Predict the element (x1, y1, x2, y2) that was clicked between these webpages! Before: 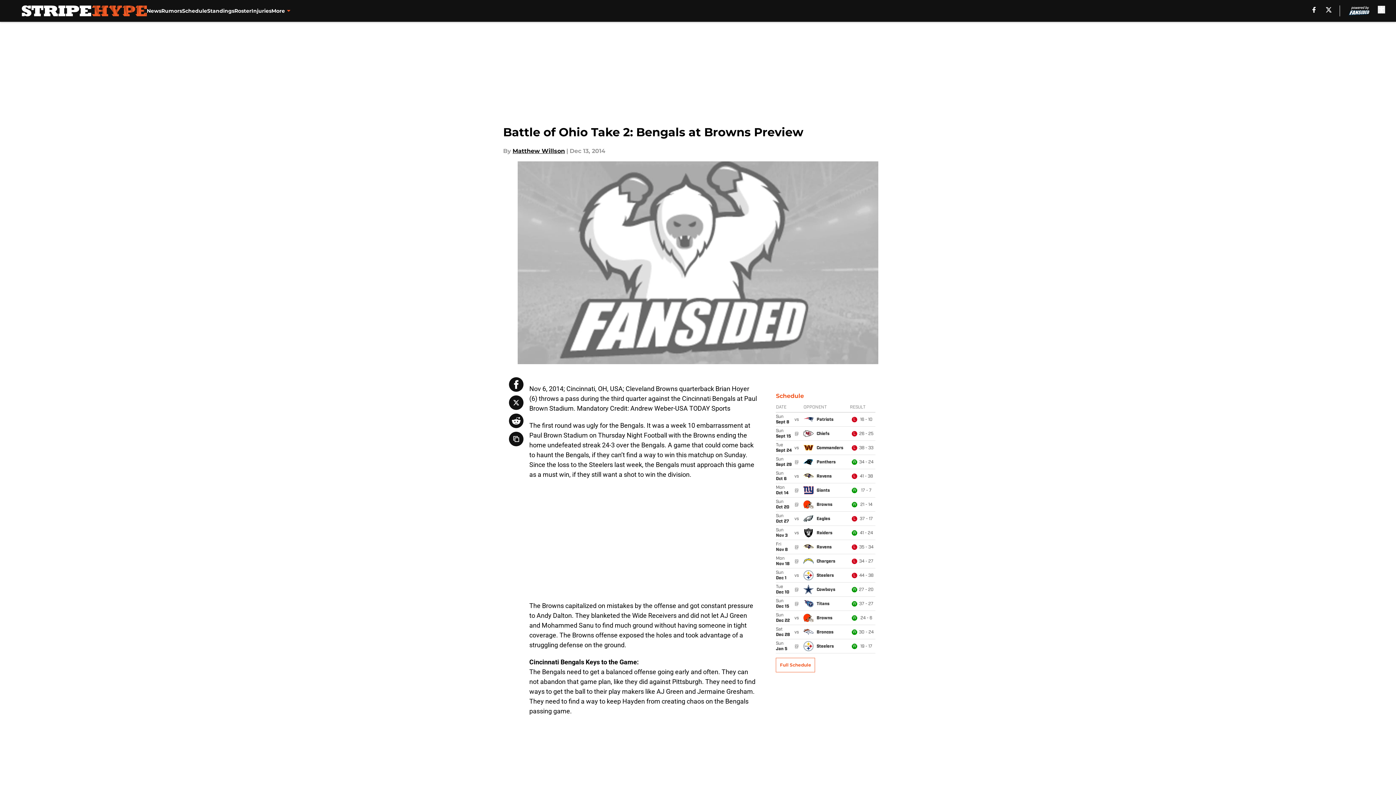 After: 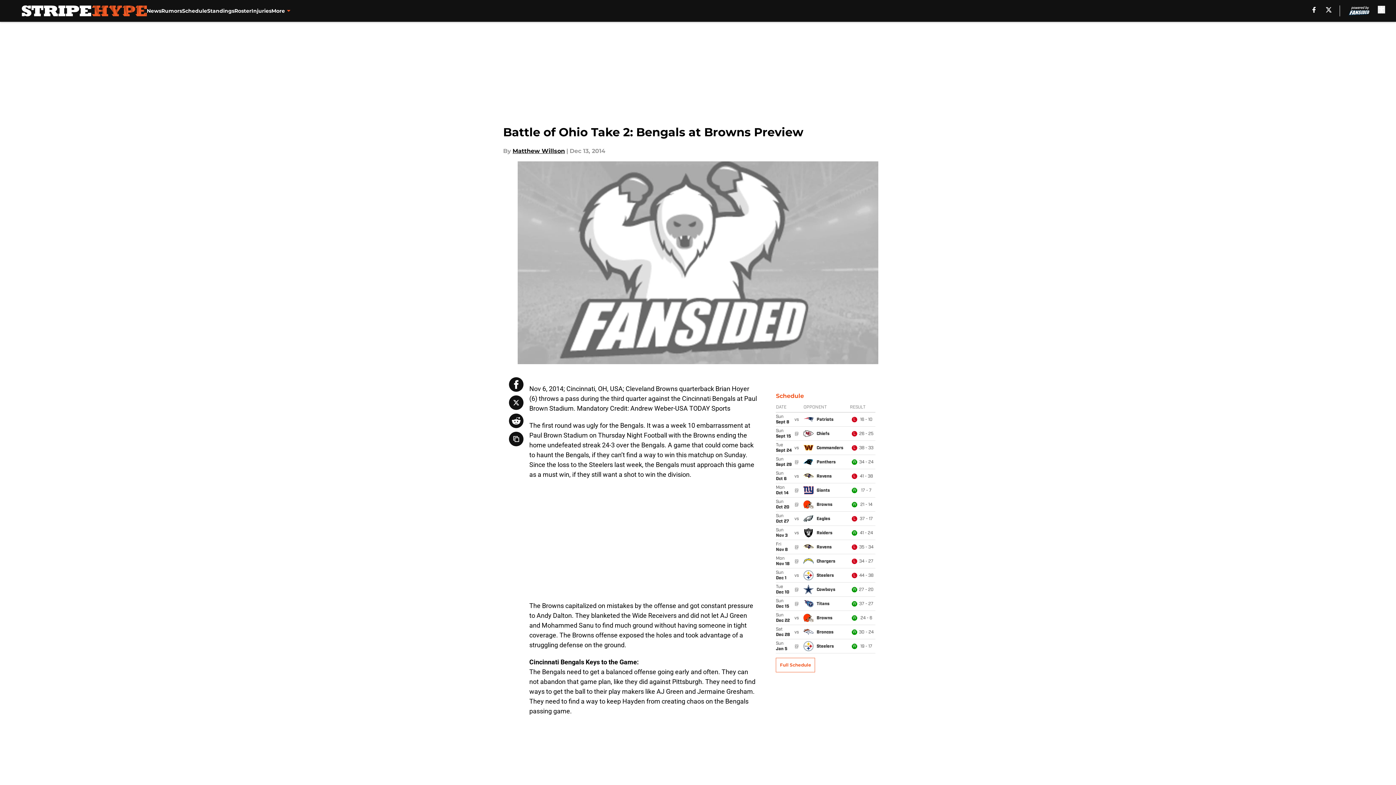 Action: bbox: (509, 395, 523, 410)